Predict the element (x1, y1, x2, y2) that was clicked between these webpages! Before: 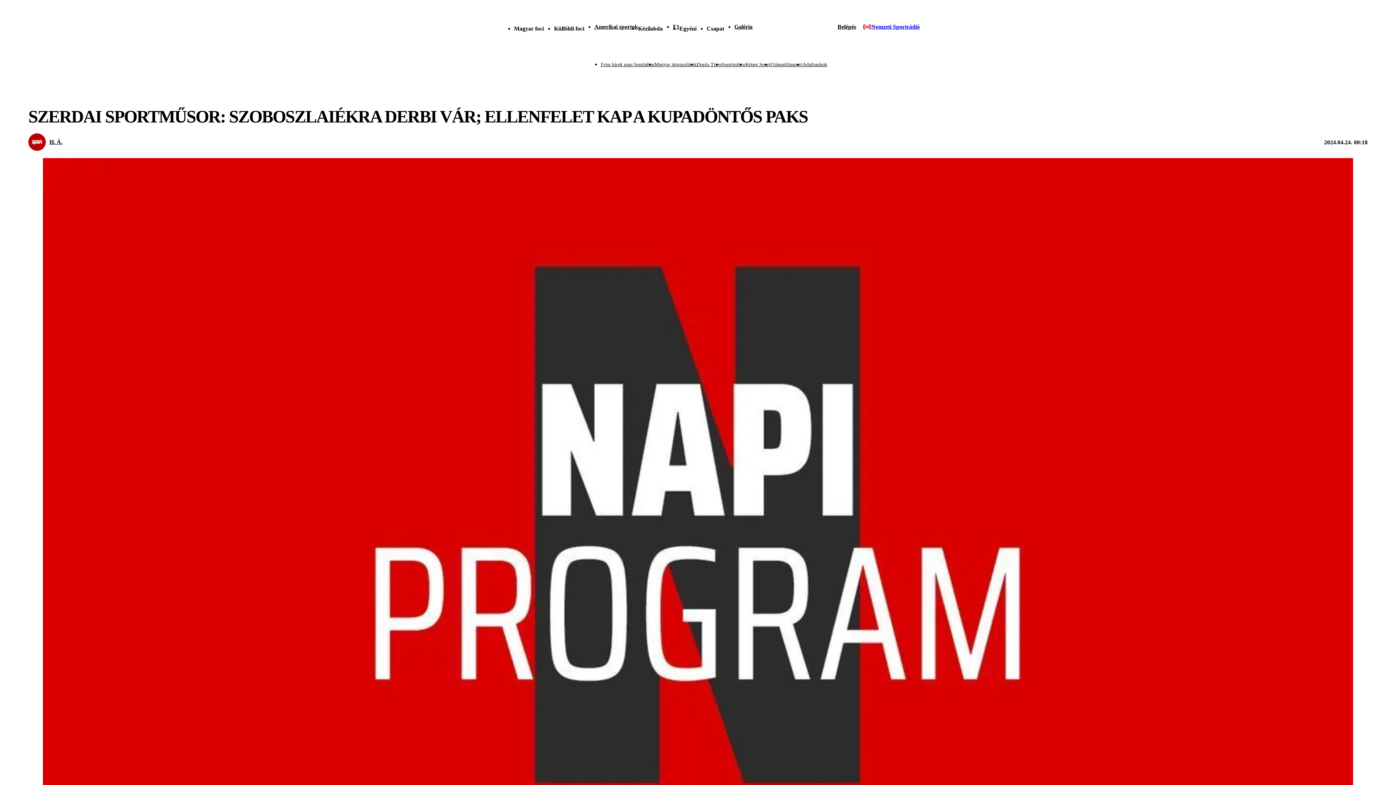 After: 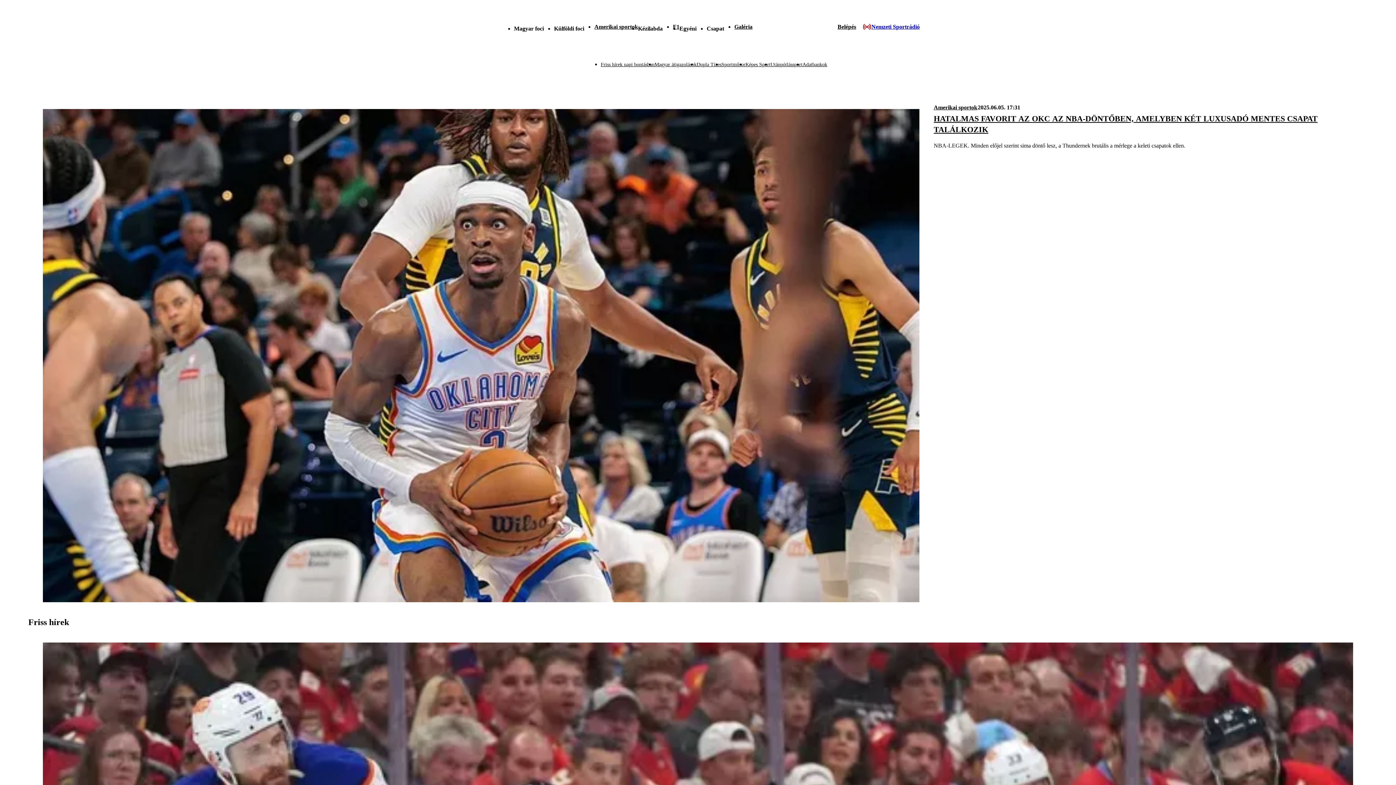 Action: bbox: (594, 23, 638, 29) label: Amerikai sportok